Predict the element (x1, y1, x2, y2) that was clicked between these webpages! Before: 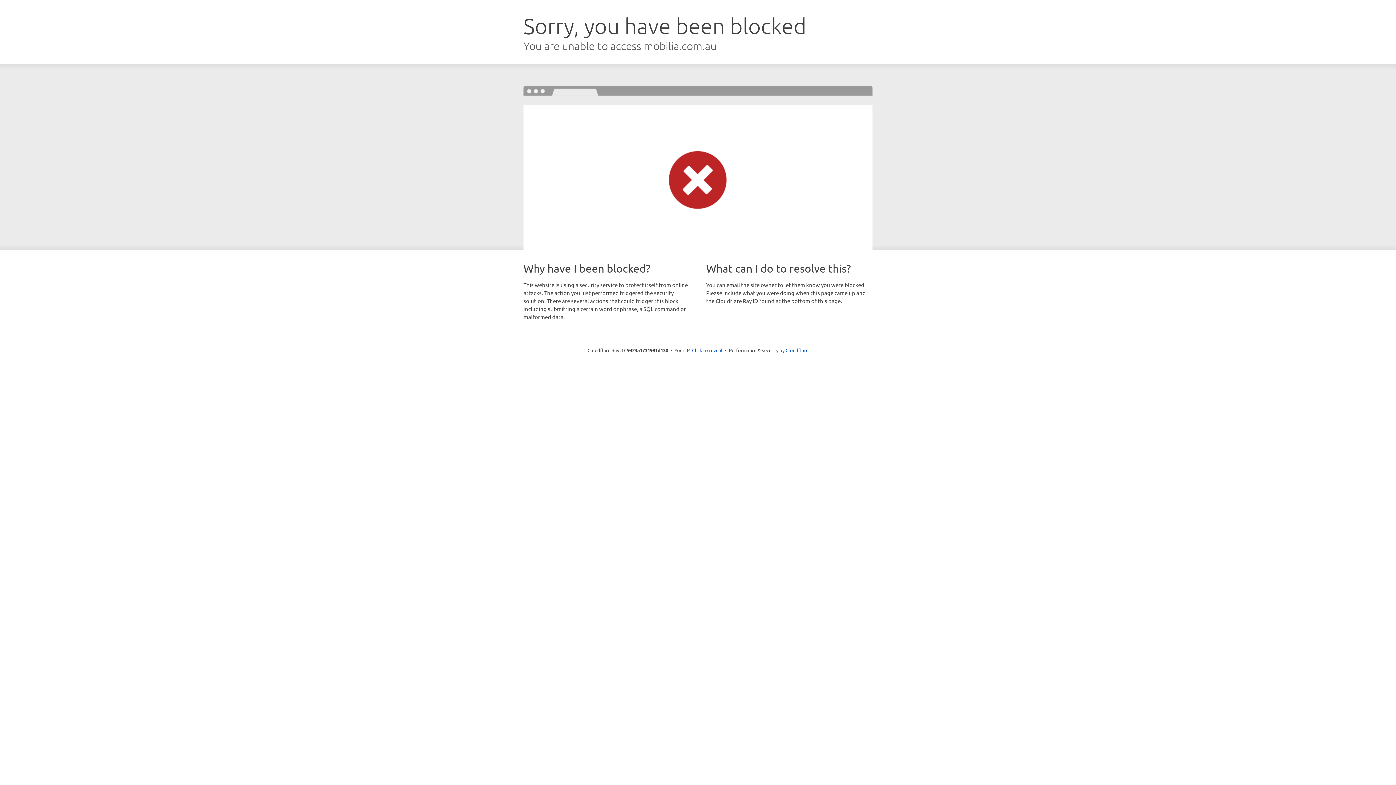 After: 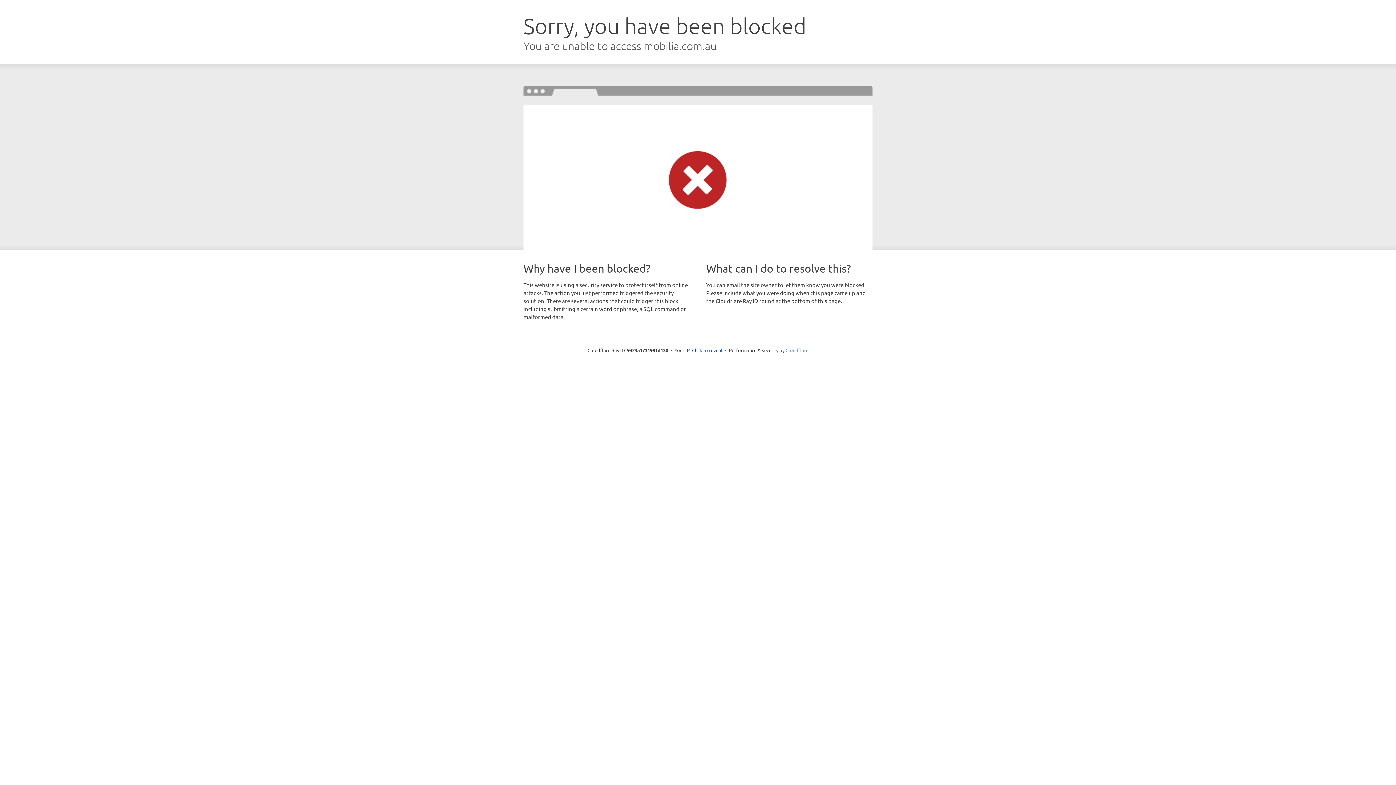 Action: label: Cloudflare bbox: (785, 347, 808, 353)